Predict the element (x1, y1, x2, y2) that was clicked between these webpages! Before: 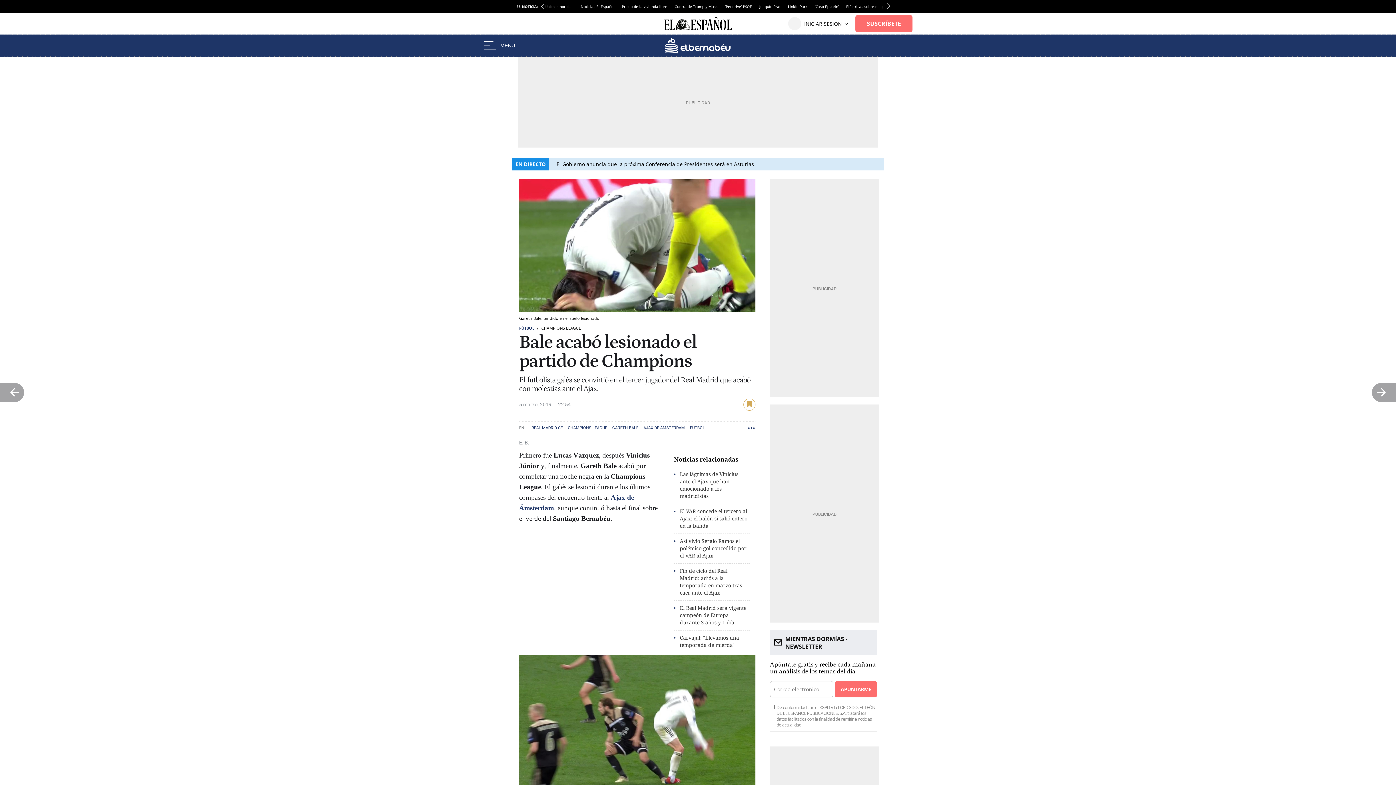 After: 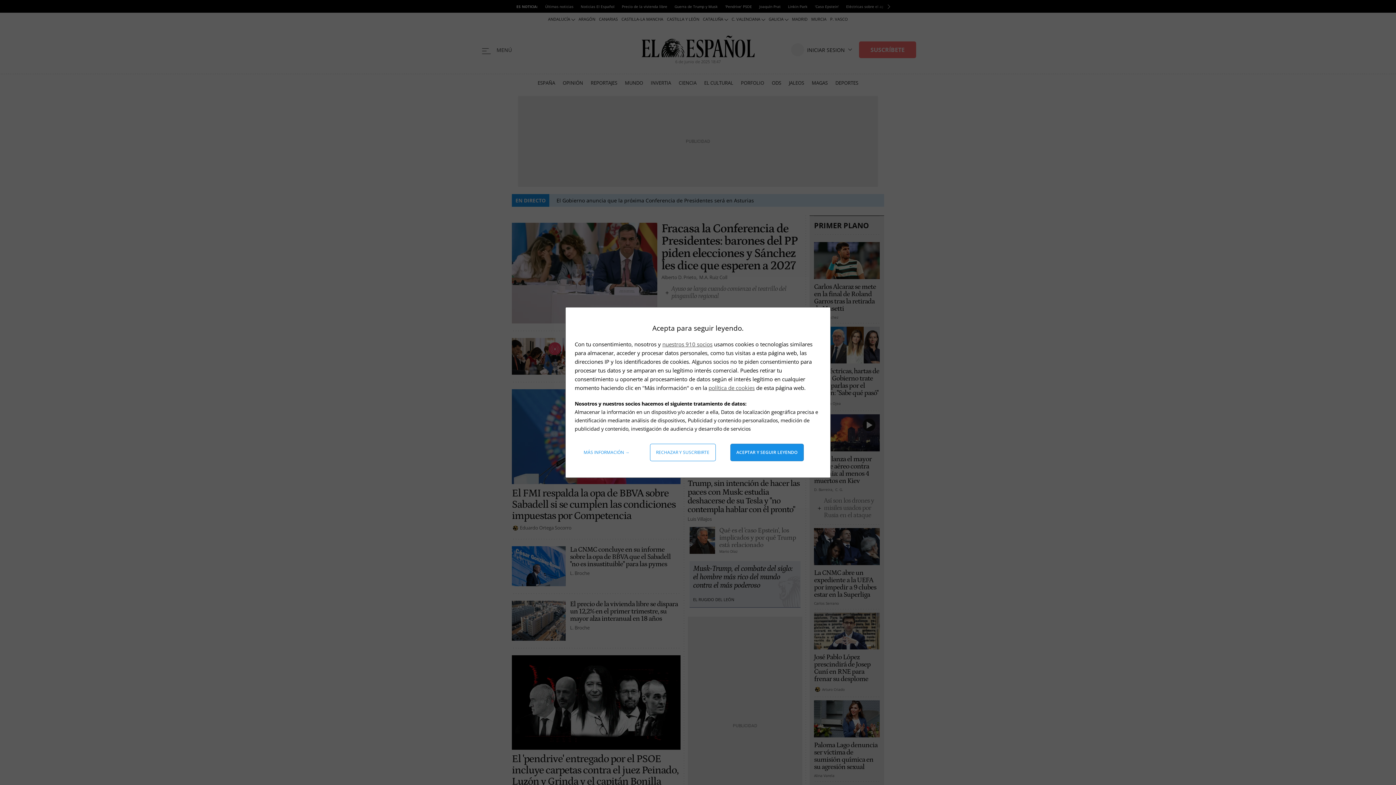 Action: bbox: (664, 17, 732, 30)